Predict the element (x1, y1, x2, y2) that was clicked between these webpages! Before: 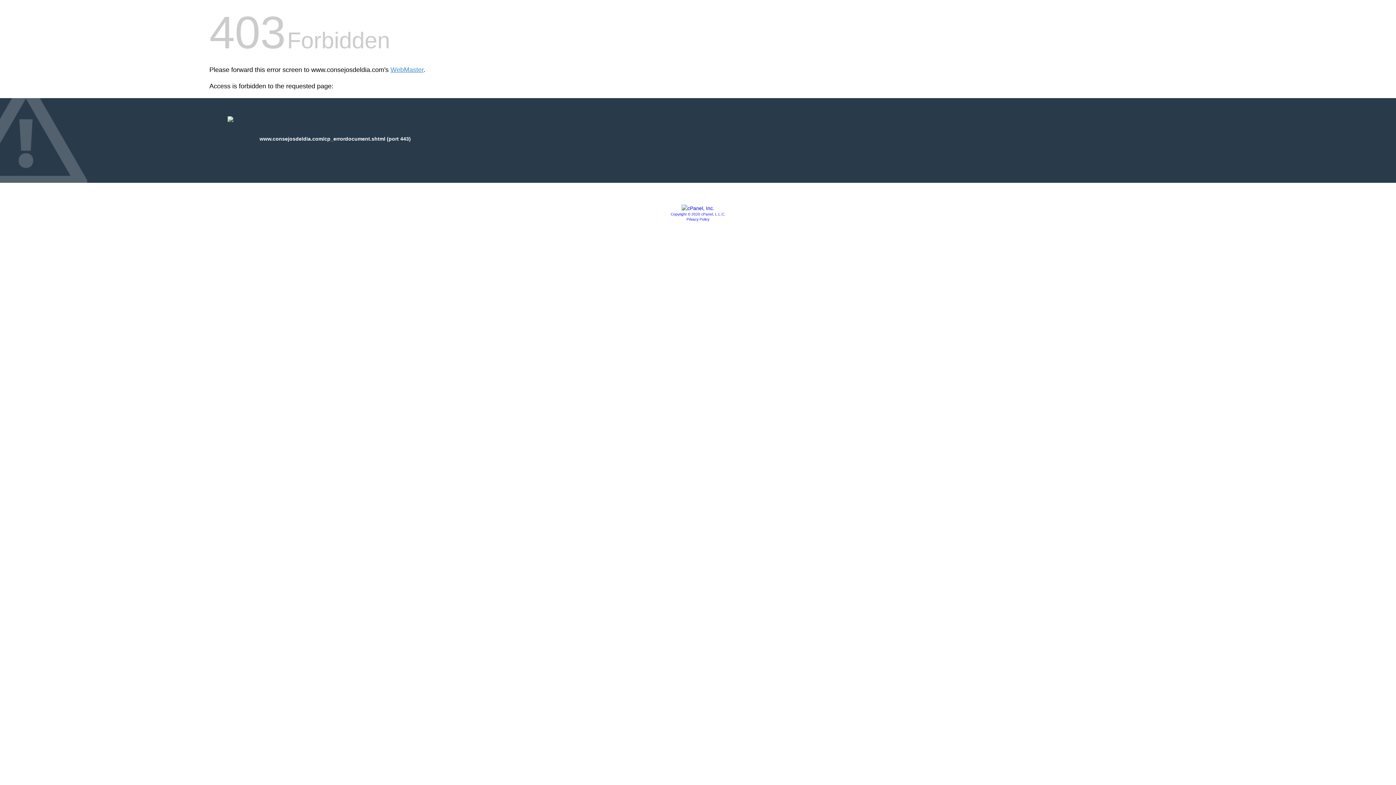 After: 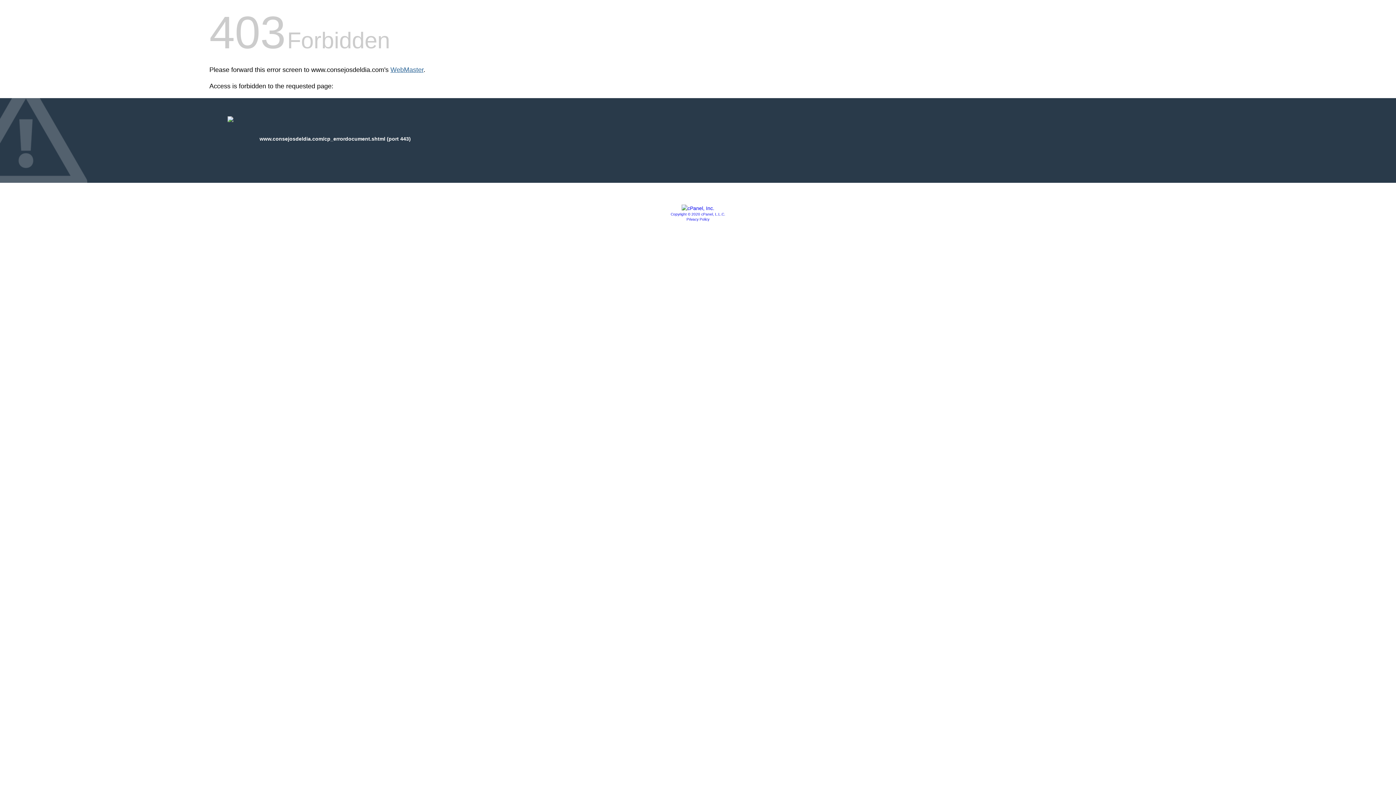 Action: label: WebMaster bbox: (390, 66, 423, 73)